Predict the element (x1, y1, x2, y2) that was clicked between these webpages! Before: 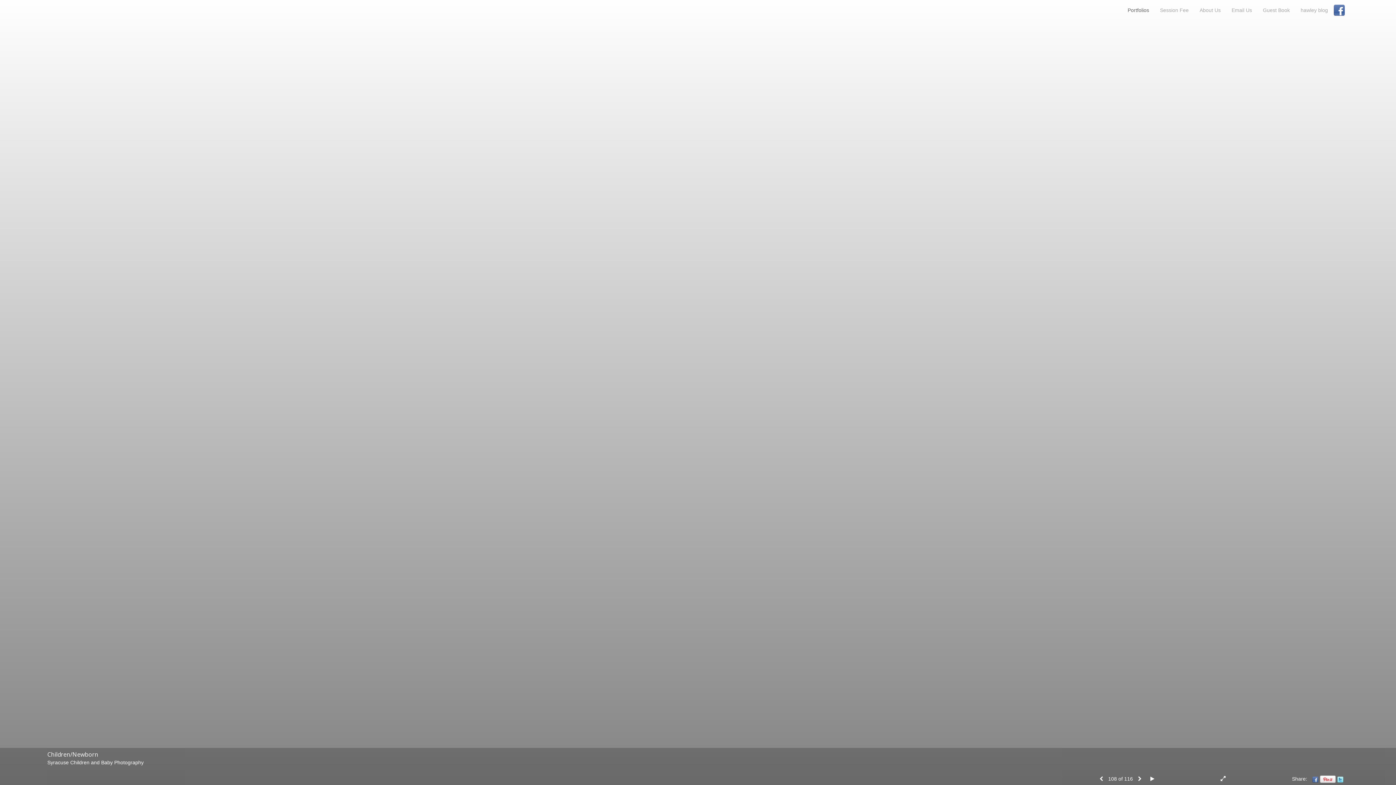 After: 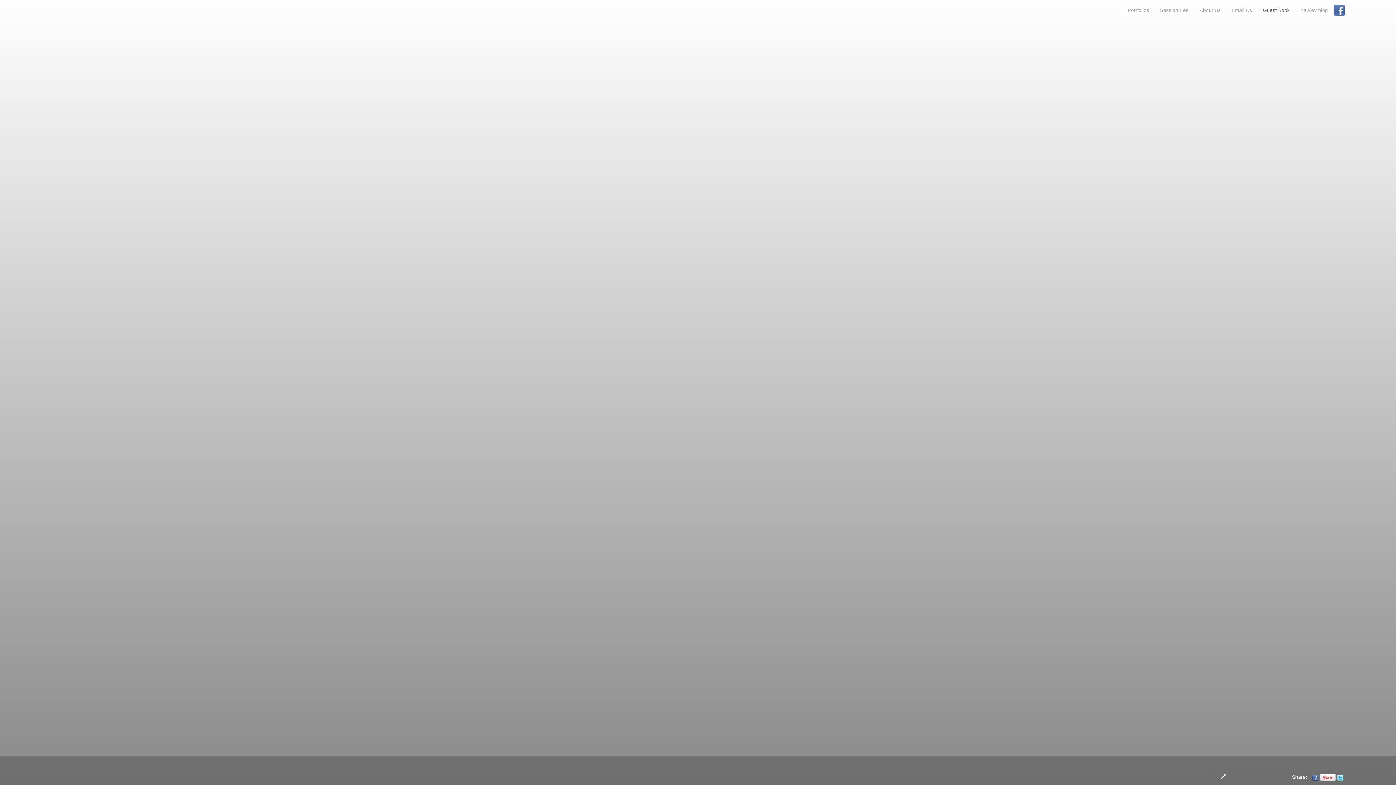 Action: bbox: (1257, 4, 1295, 15) label: Guest Book